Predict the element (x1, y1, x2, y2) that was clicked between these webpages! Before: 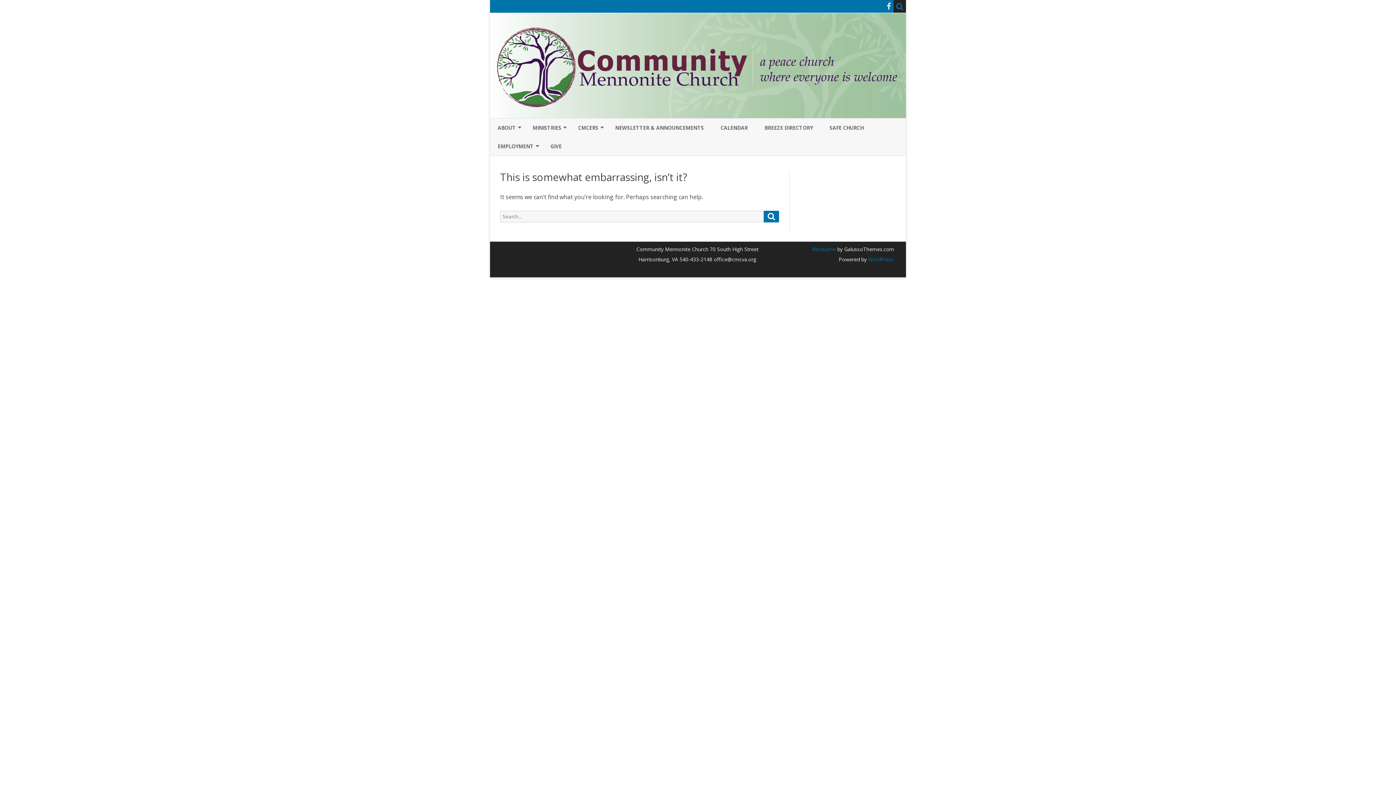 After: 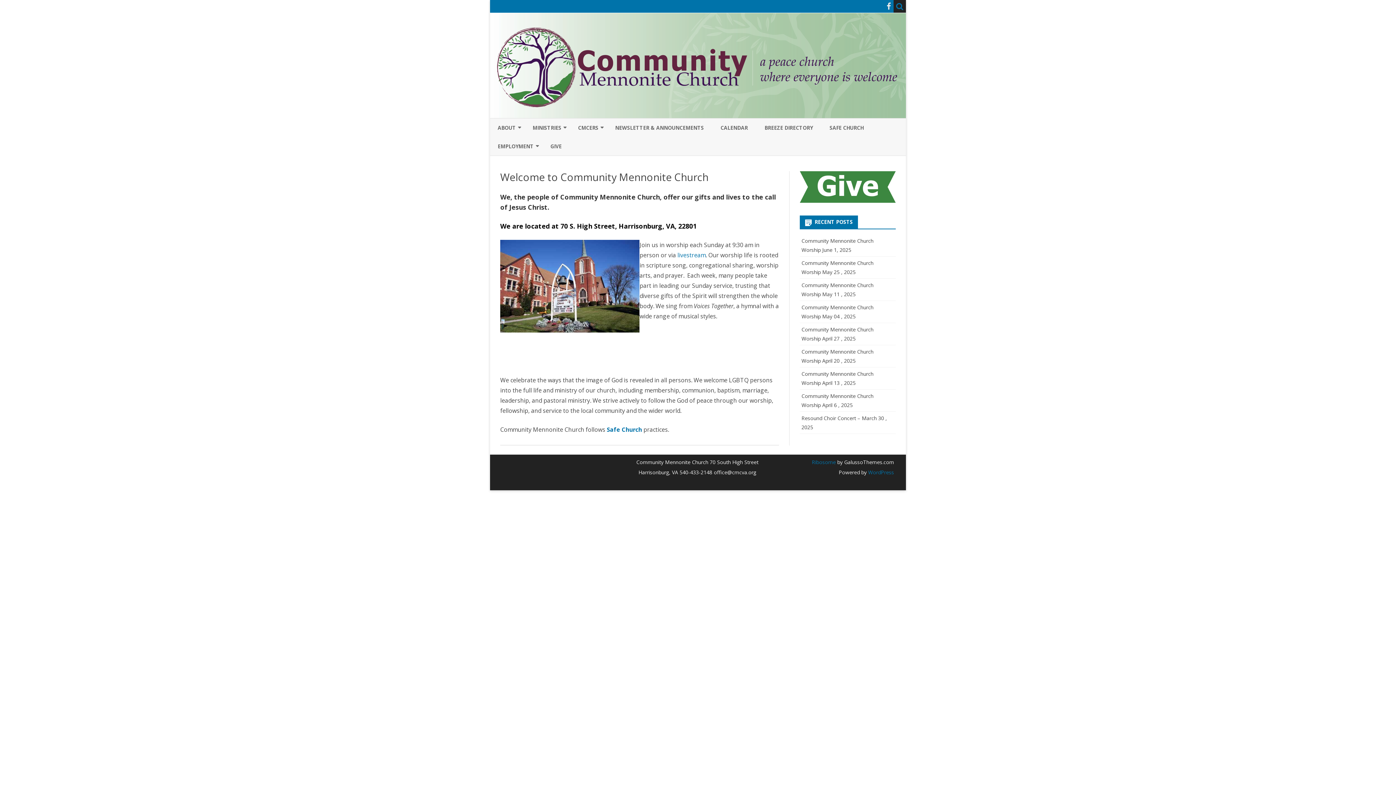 Action: bbox: (490, 12, 906, 118)